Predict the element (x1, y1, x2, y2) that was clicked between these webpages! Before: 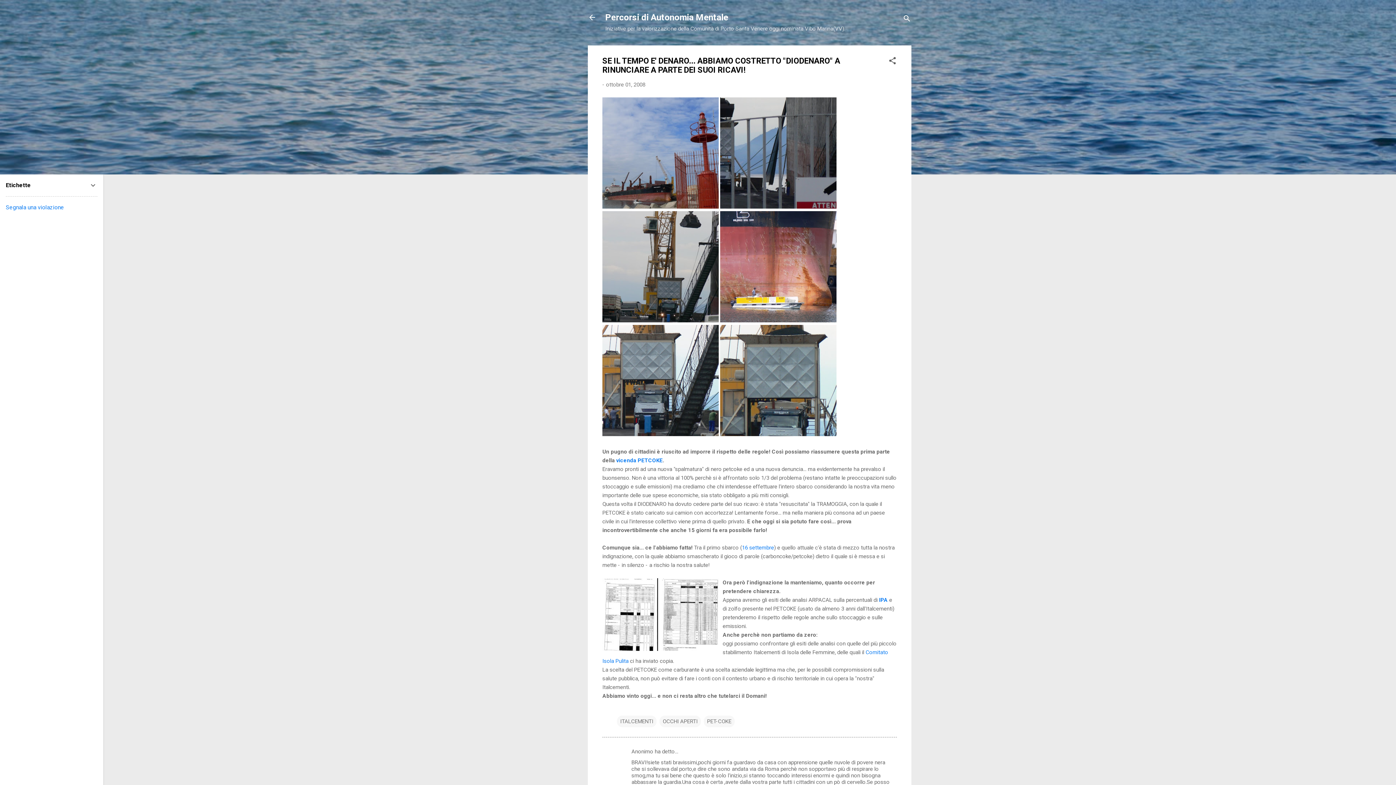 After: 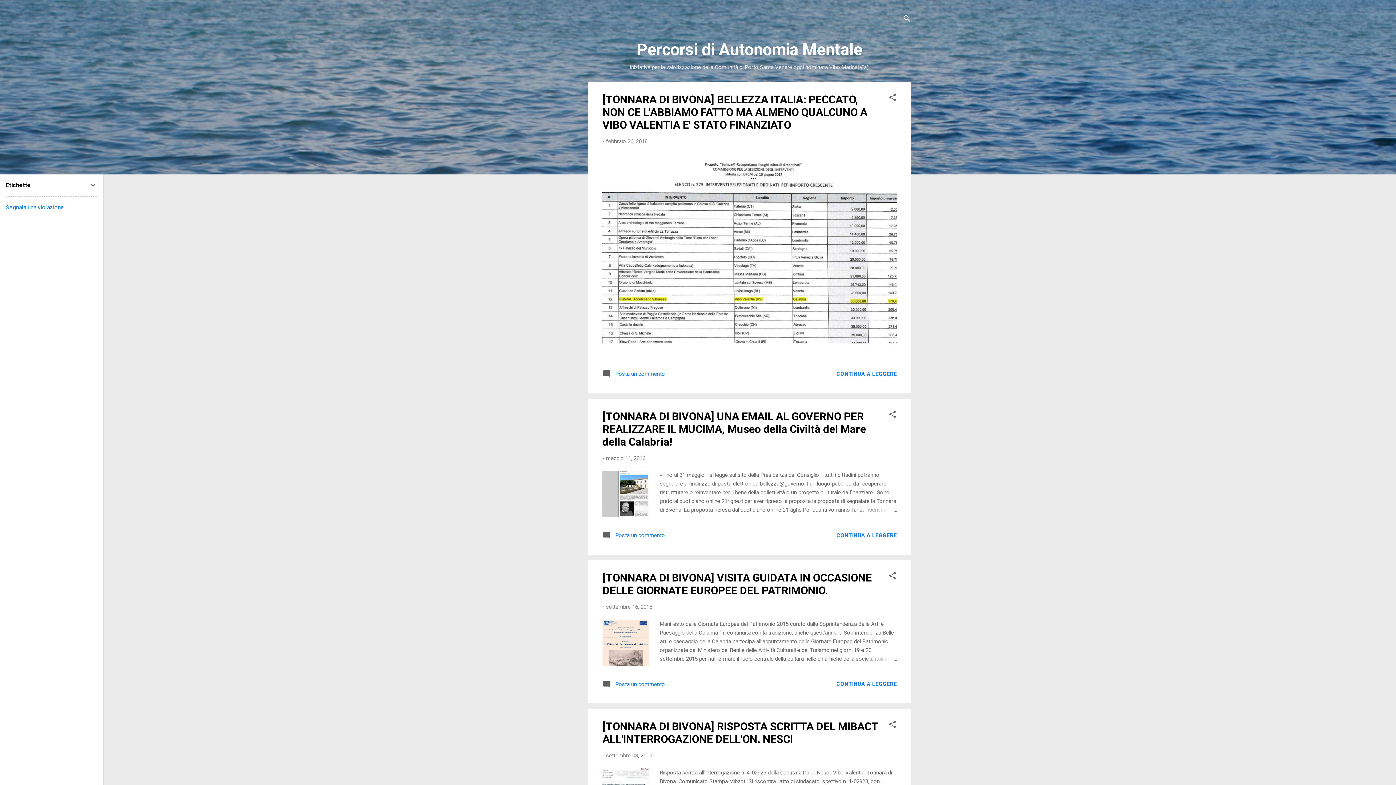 Action: bbox: (605, 12, 728, 22) label: Percorsi di Autonomia Mentale